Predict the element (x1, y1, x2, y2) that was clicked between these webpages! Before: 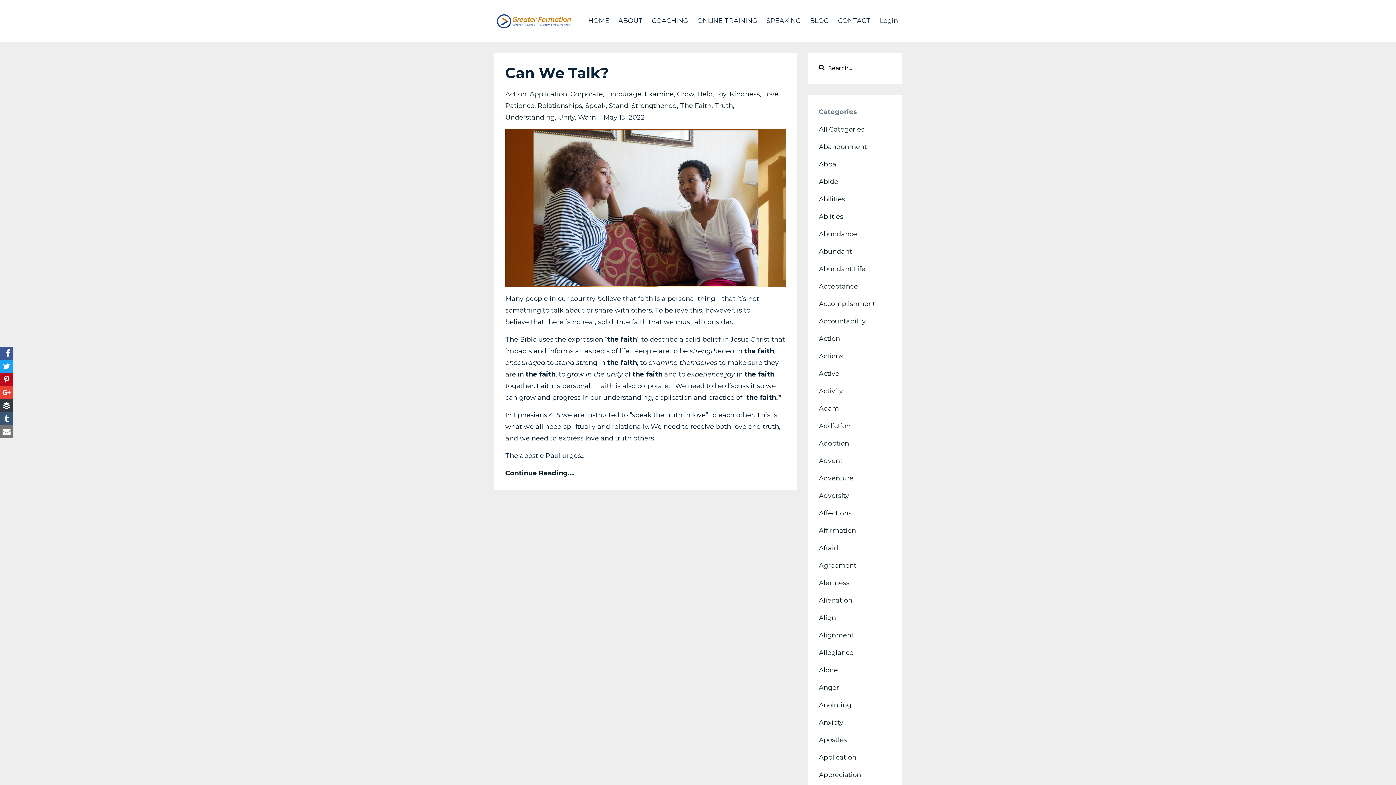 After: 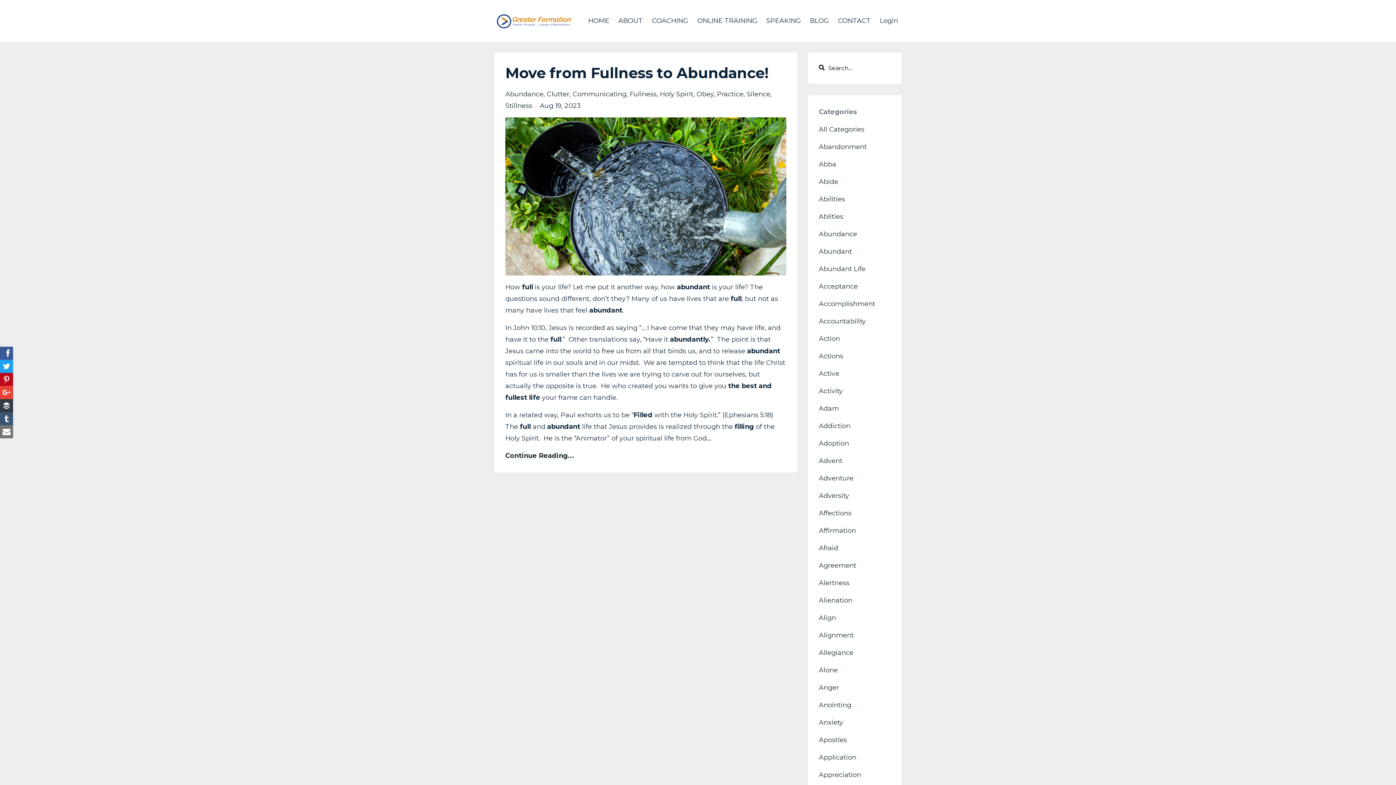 Action: bbox: (819, 230, 857, 238) label: Abundance